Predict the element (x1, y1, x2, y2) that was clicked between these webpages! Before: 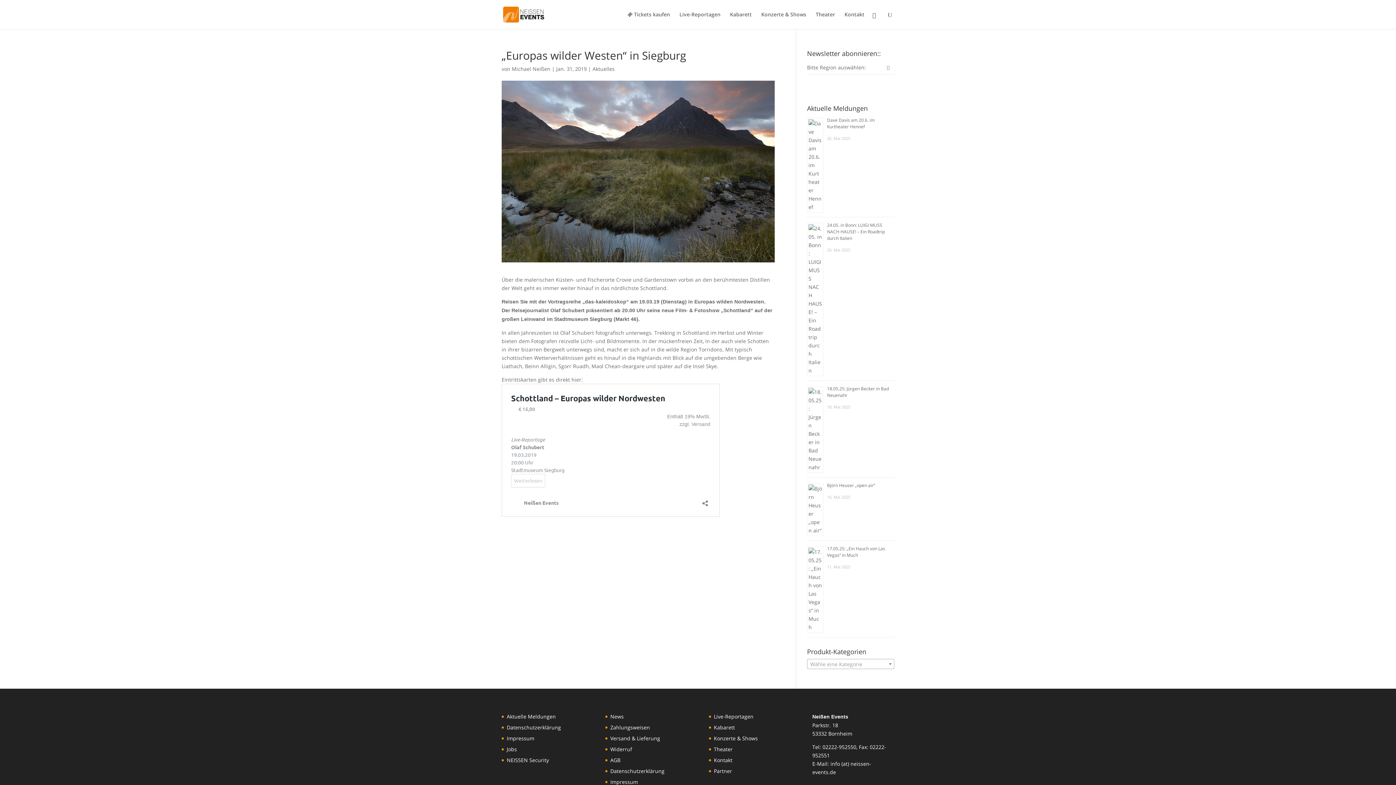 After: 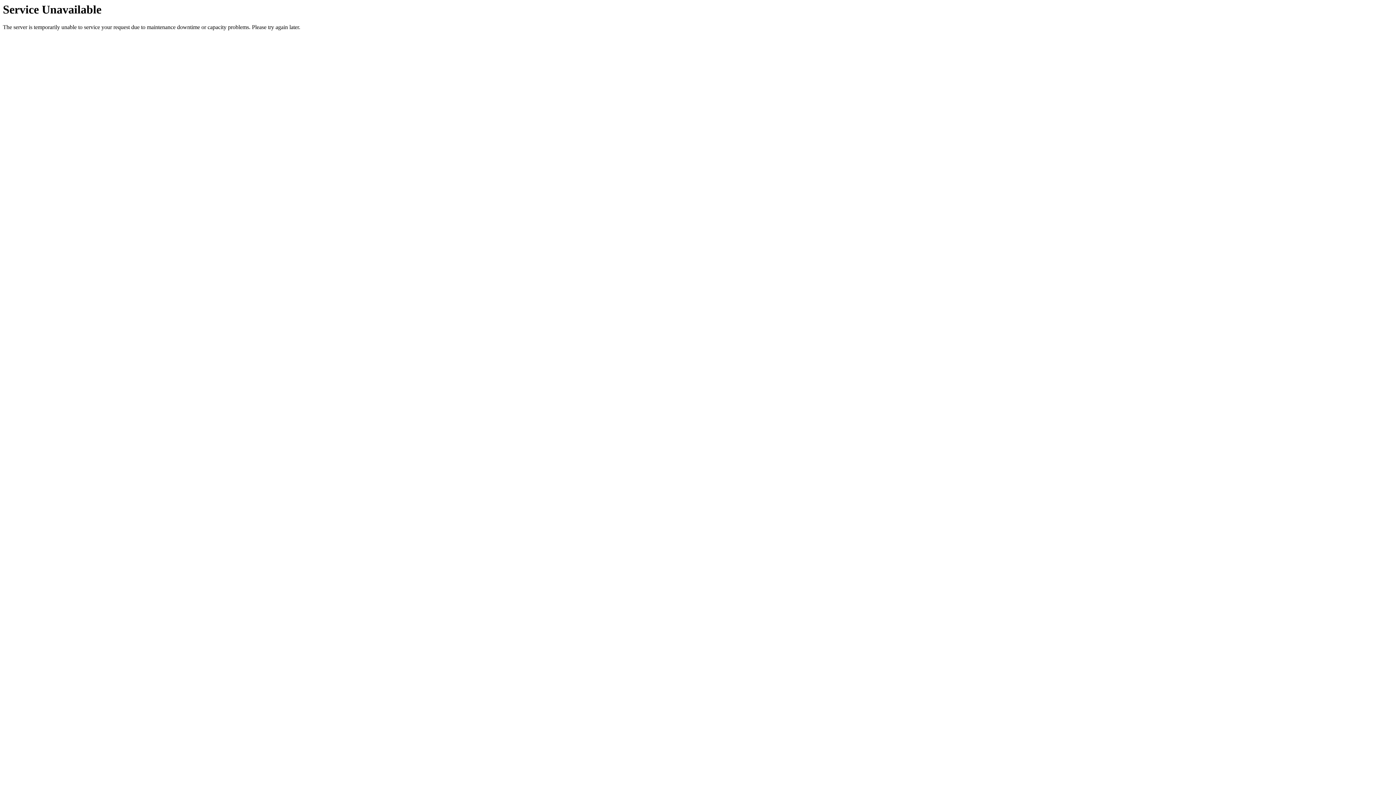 Action: bbox: (503, 10, 544, 17)